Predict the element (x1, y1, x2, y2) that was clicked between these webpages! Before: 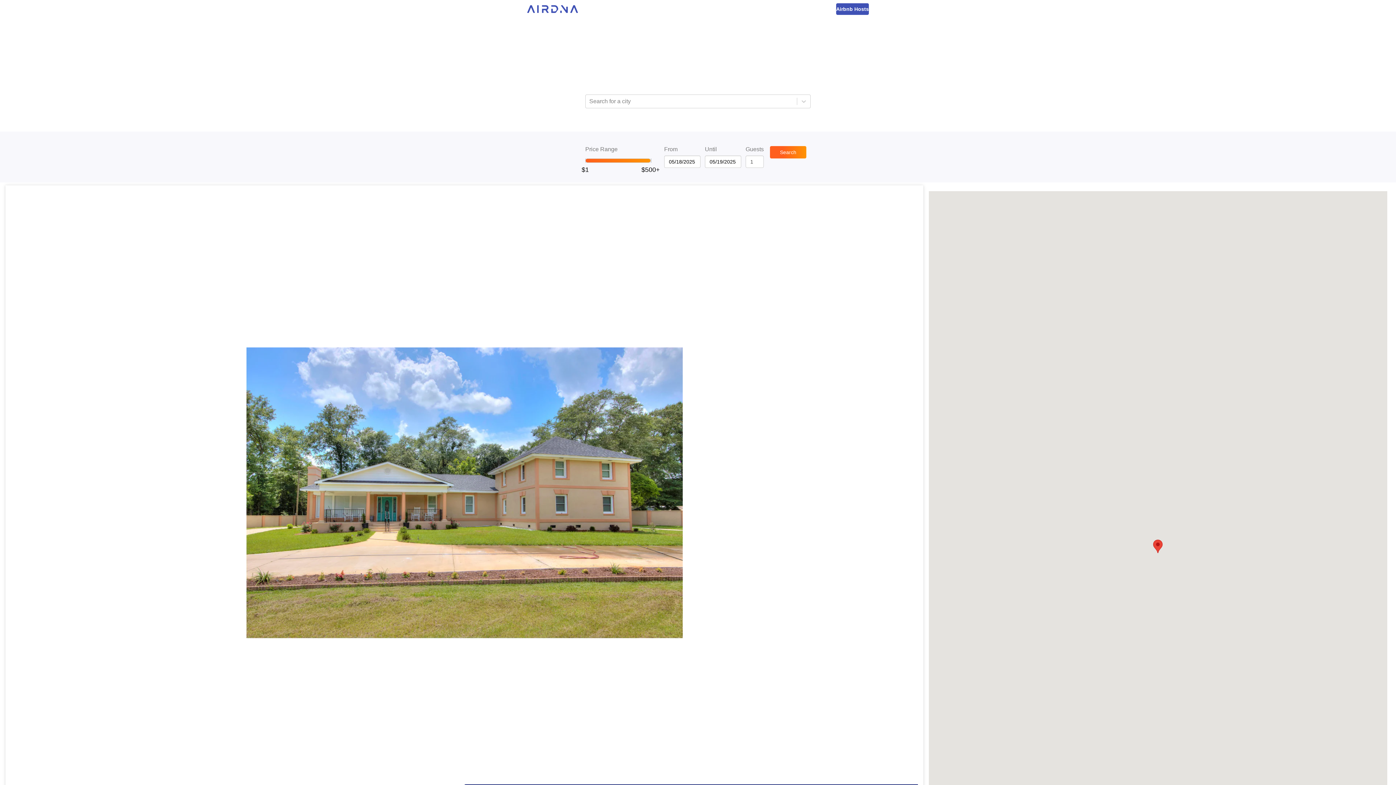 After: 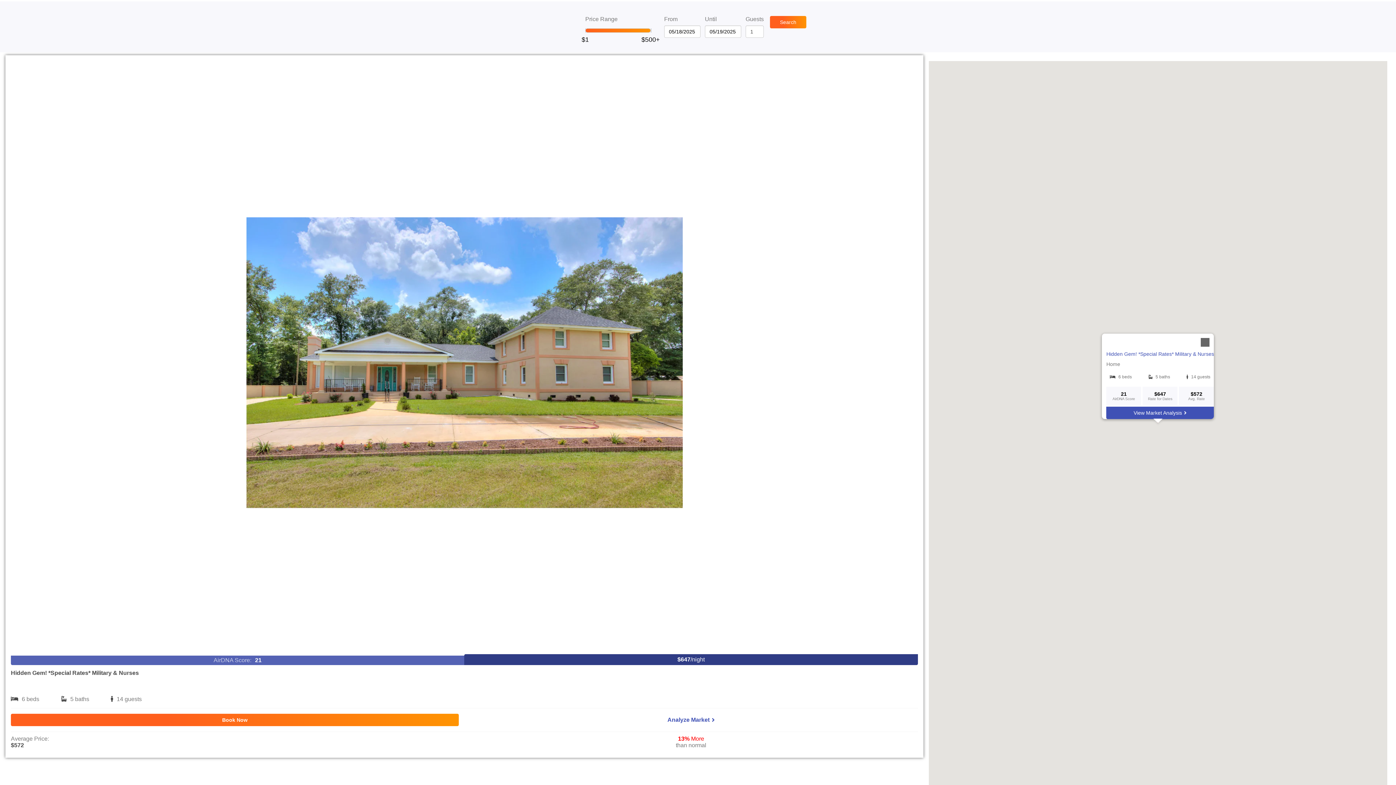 Action: bbox: (1153, 540, 1163, 553)